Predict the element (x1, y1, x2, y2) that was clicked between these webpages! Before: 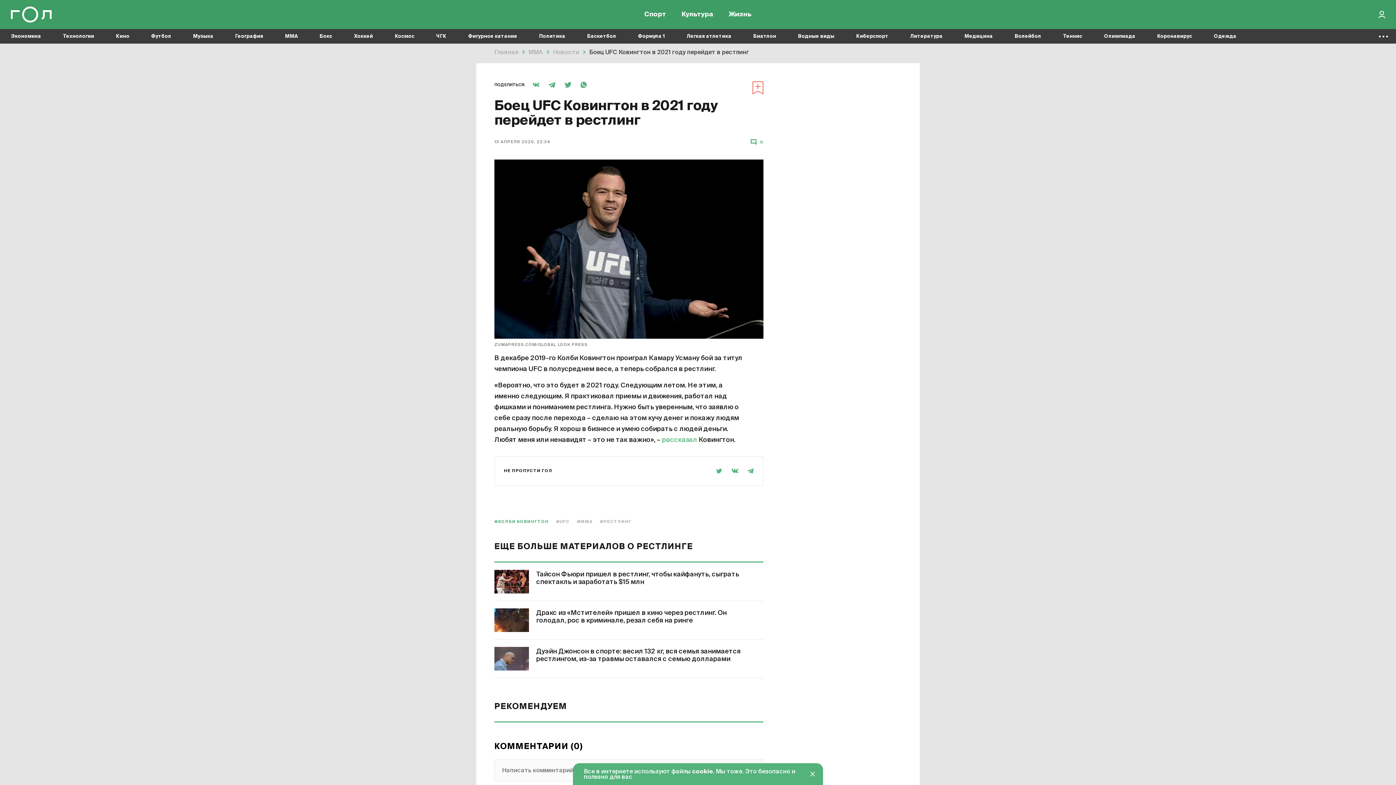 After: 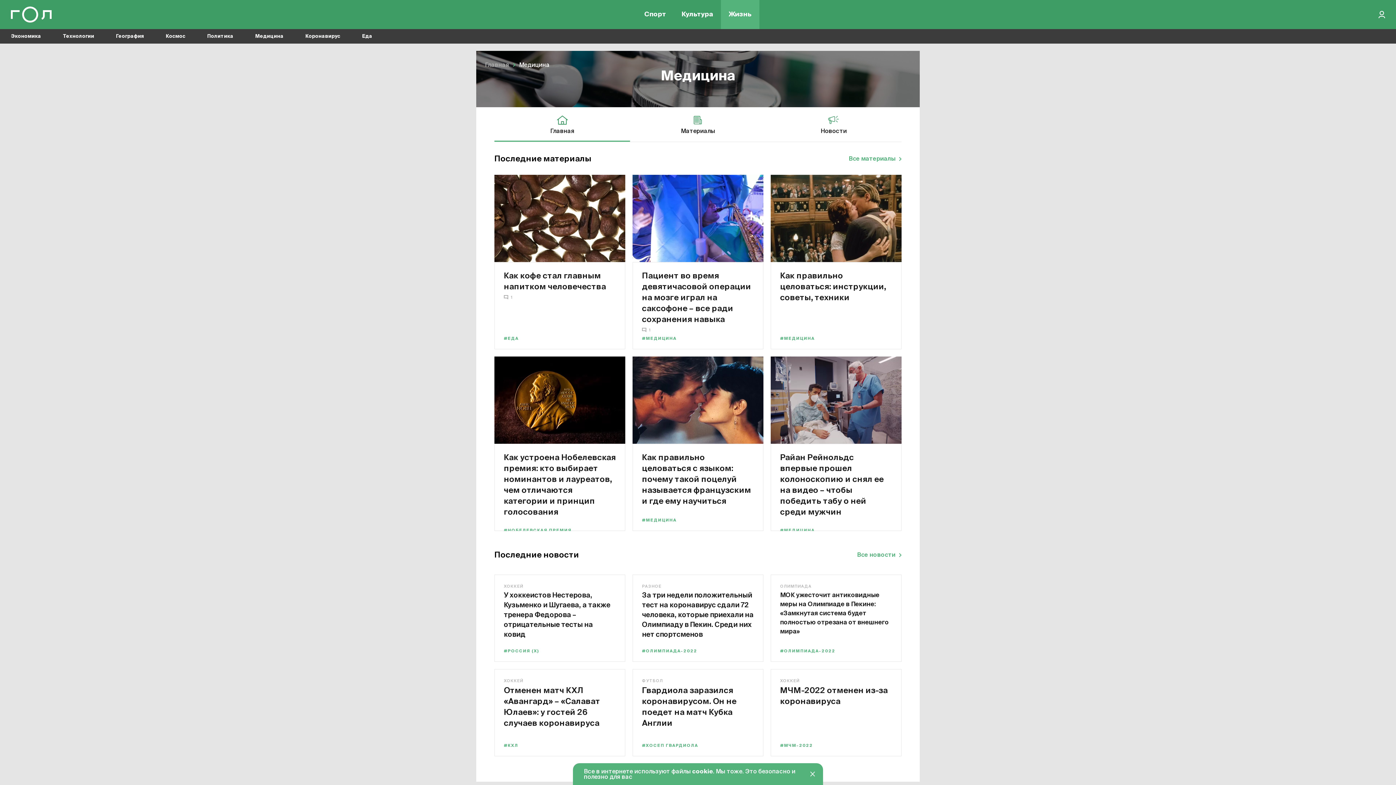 Action: label: Медицина bbox: (964, 29, 993, 43)